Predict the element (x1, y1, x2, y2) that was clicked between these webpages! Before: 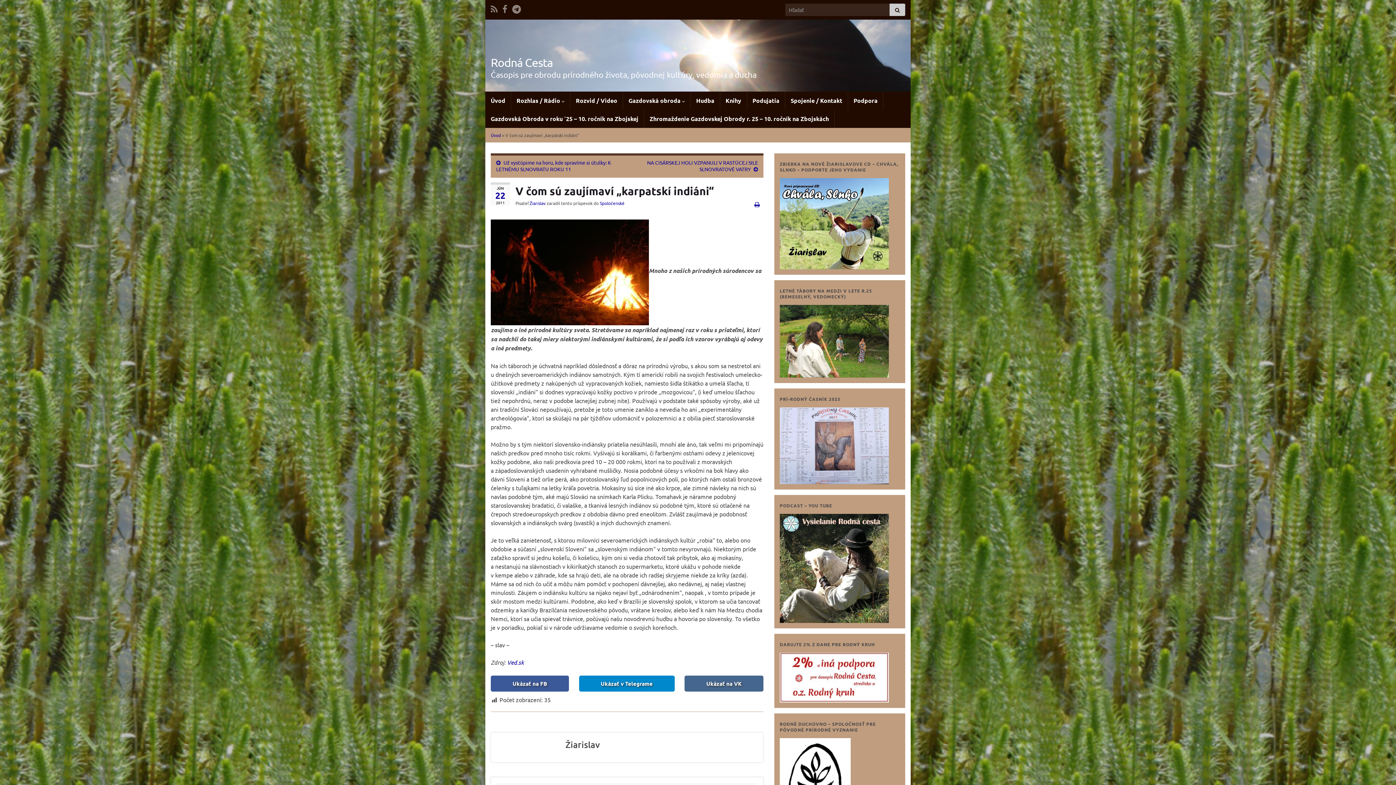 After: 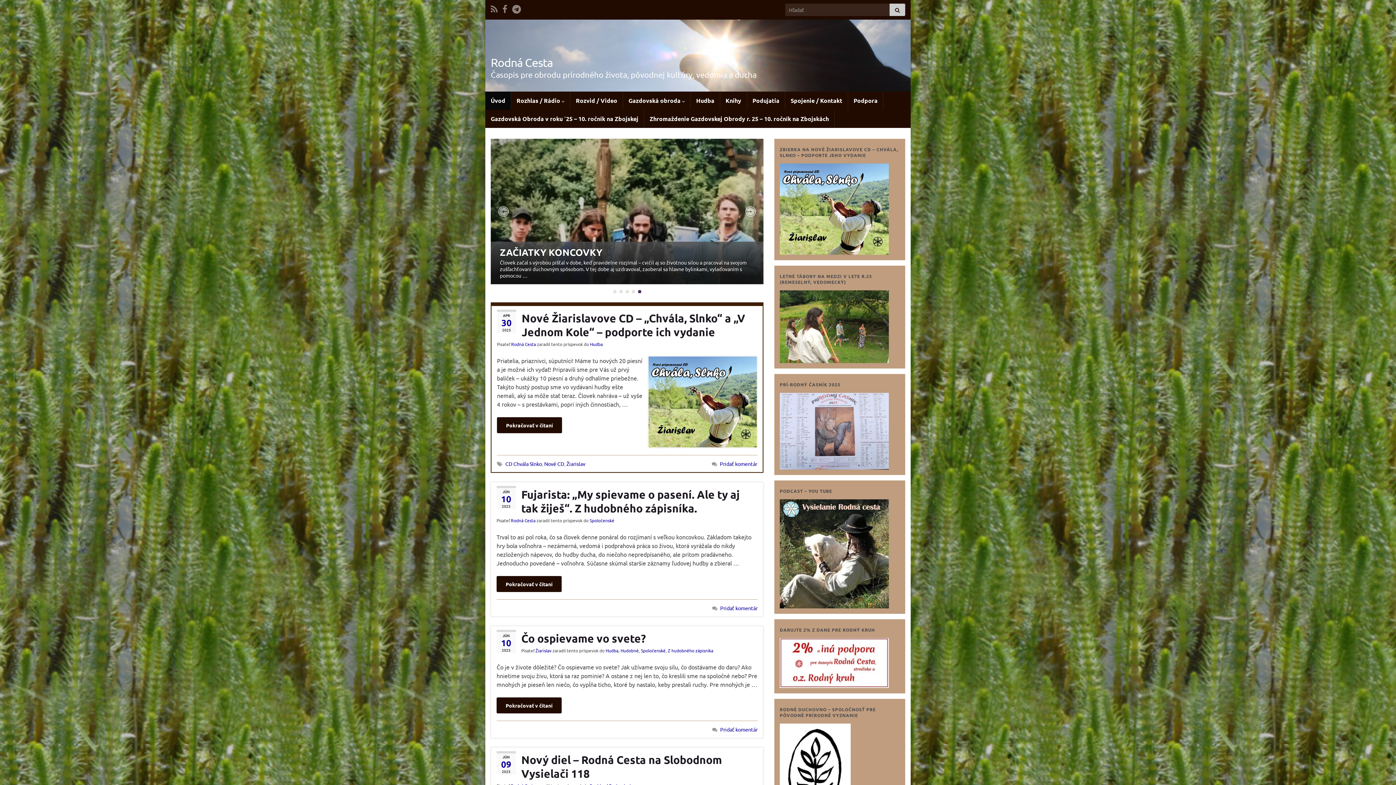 Action: bbox: (490, 55, 553, 69) label: Rodná Cesta